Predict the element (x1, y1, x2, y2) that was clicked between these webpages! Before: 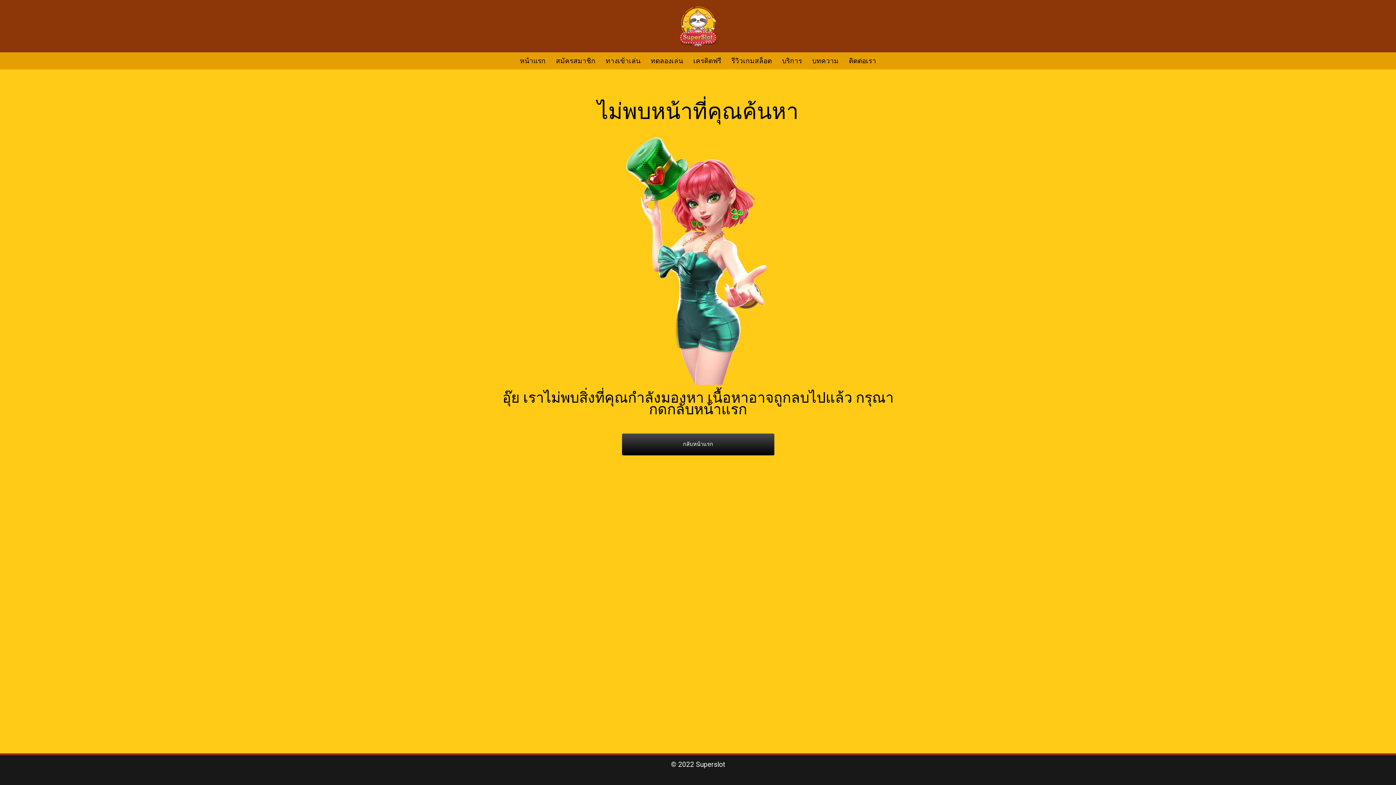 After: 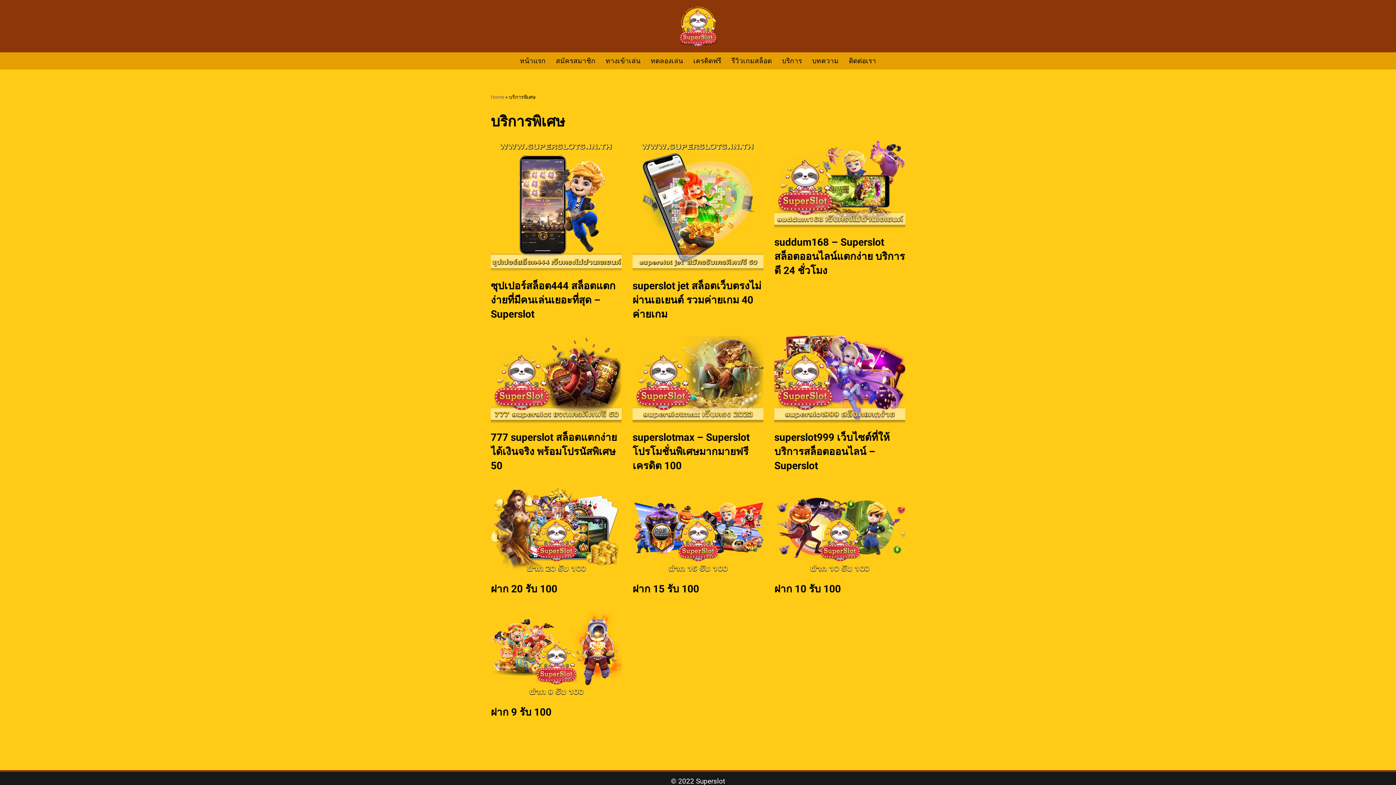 Action: label: บริการ bbox: (782, 55, 802, 66)